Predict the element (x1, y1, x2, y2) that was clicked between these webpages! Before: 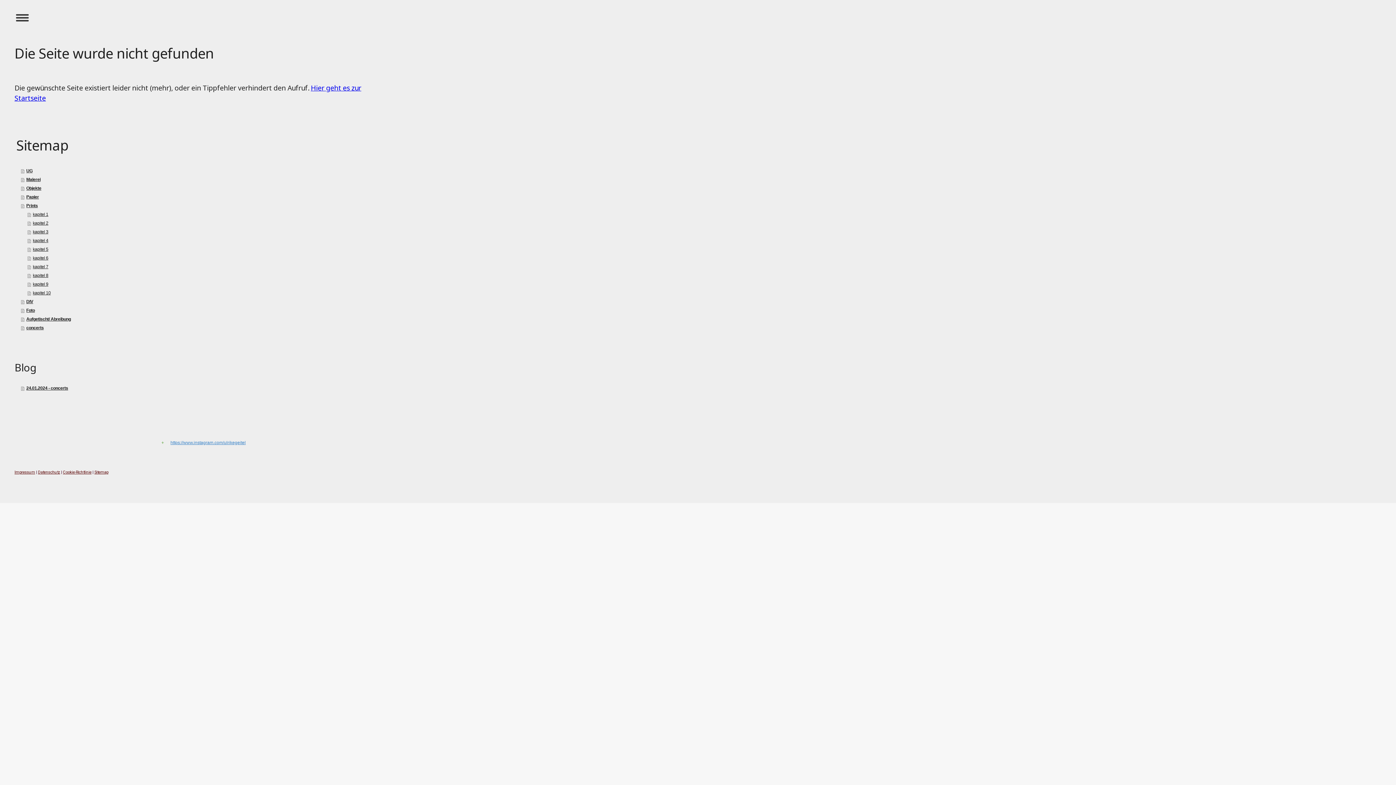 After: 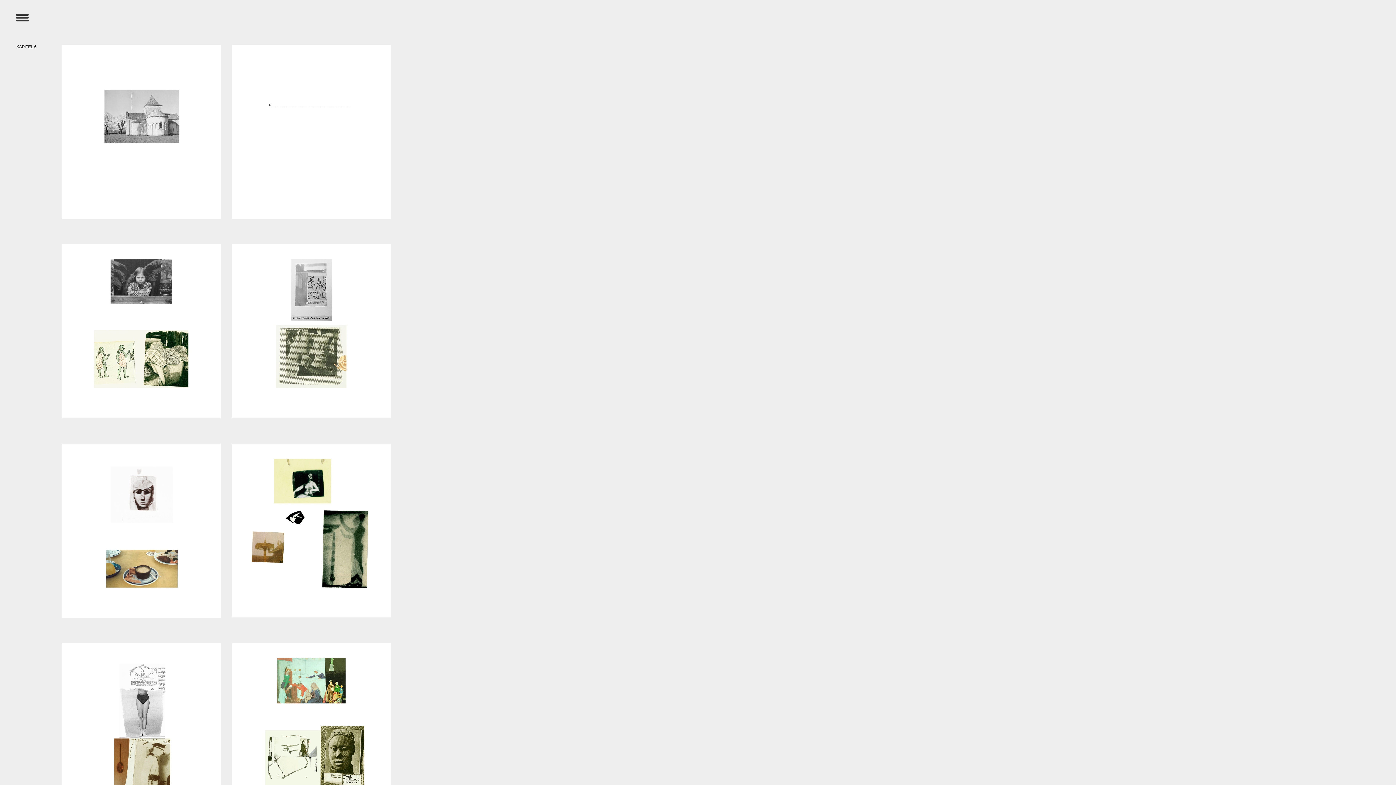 Action: label: kapitel 6 bbox: (27, 253, 392, 262)